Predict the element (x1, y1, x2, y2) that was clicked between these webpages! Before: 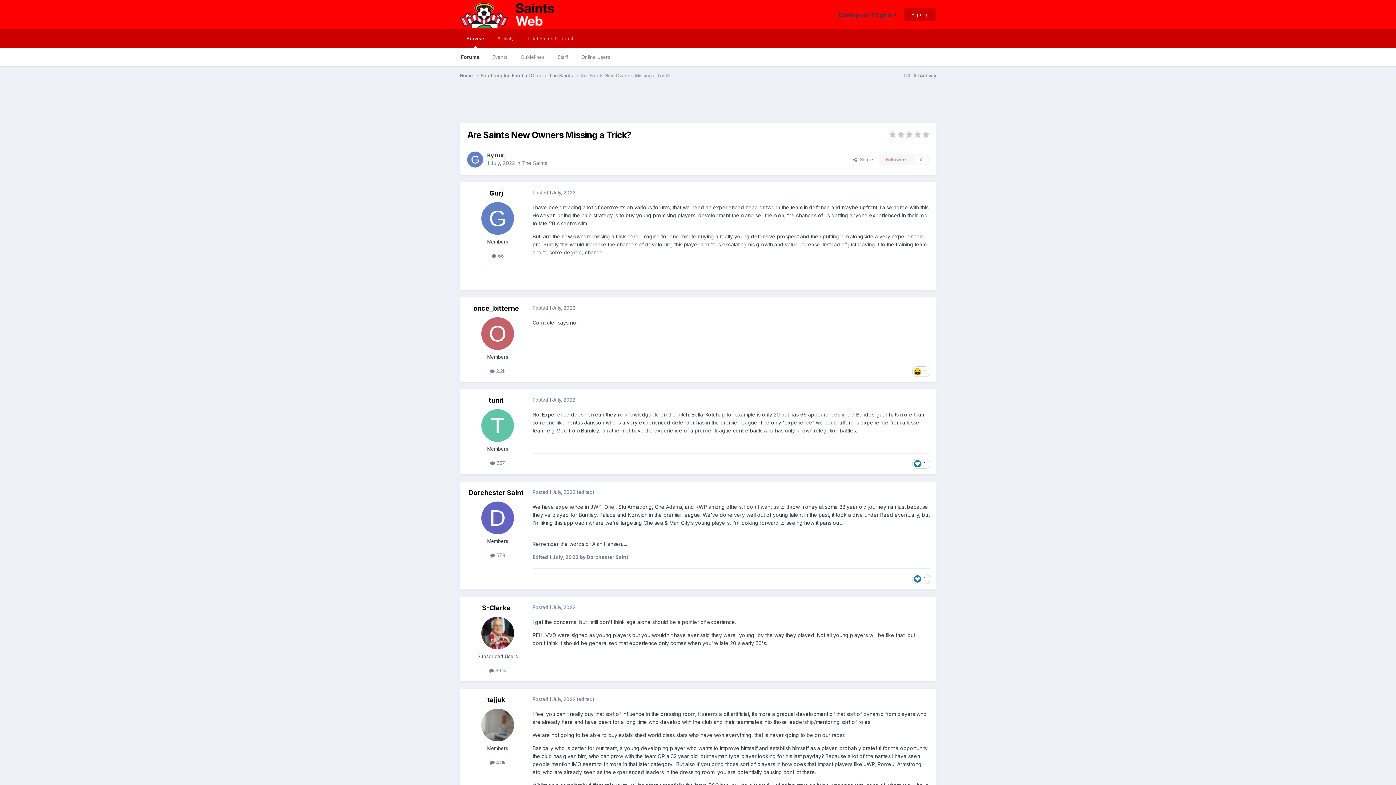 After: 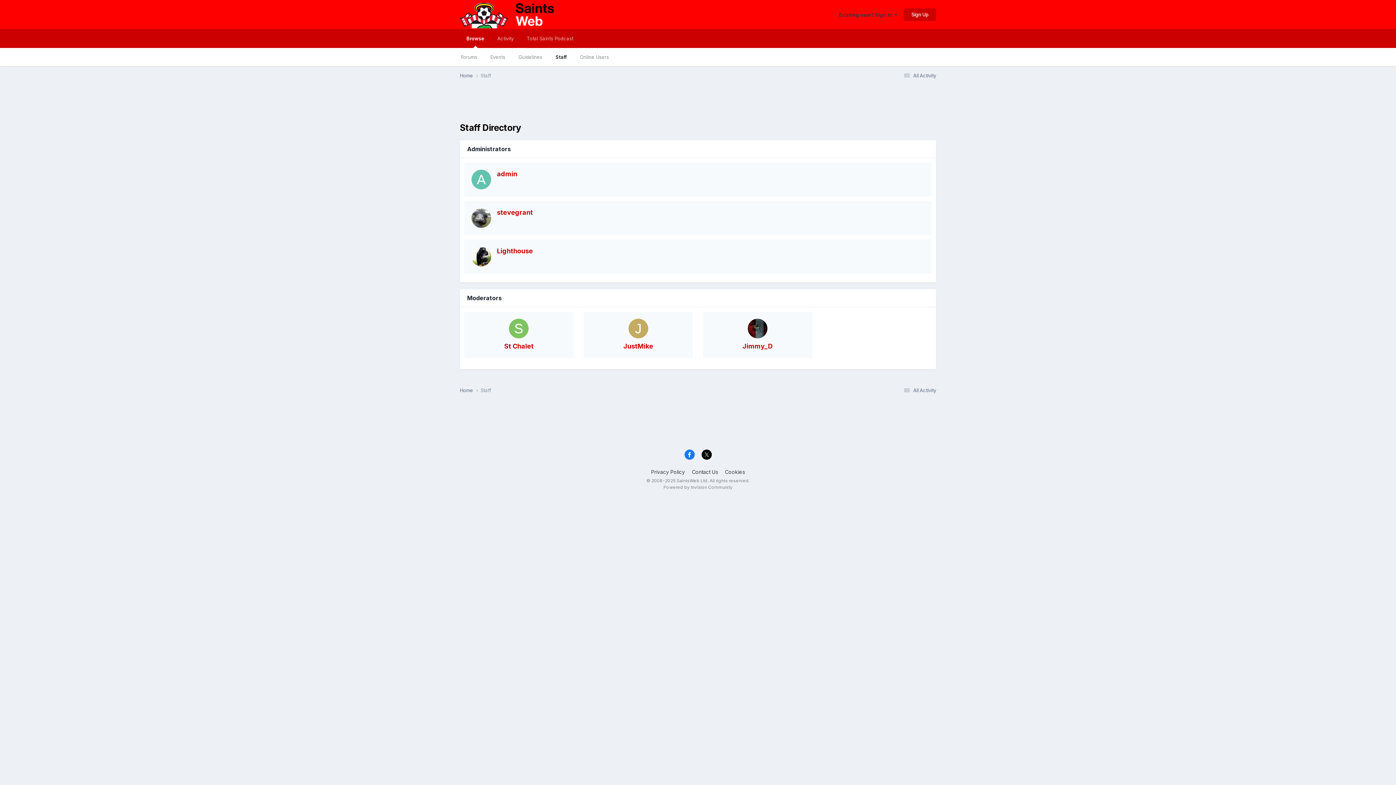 Action: label: Staff bbox: (551, 48, 574, 66)